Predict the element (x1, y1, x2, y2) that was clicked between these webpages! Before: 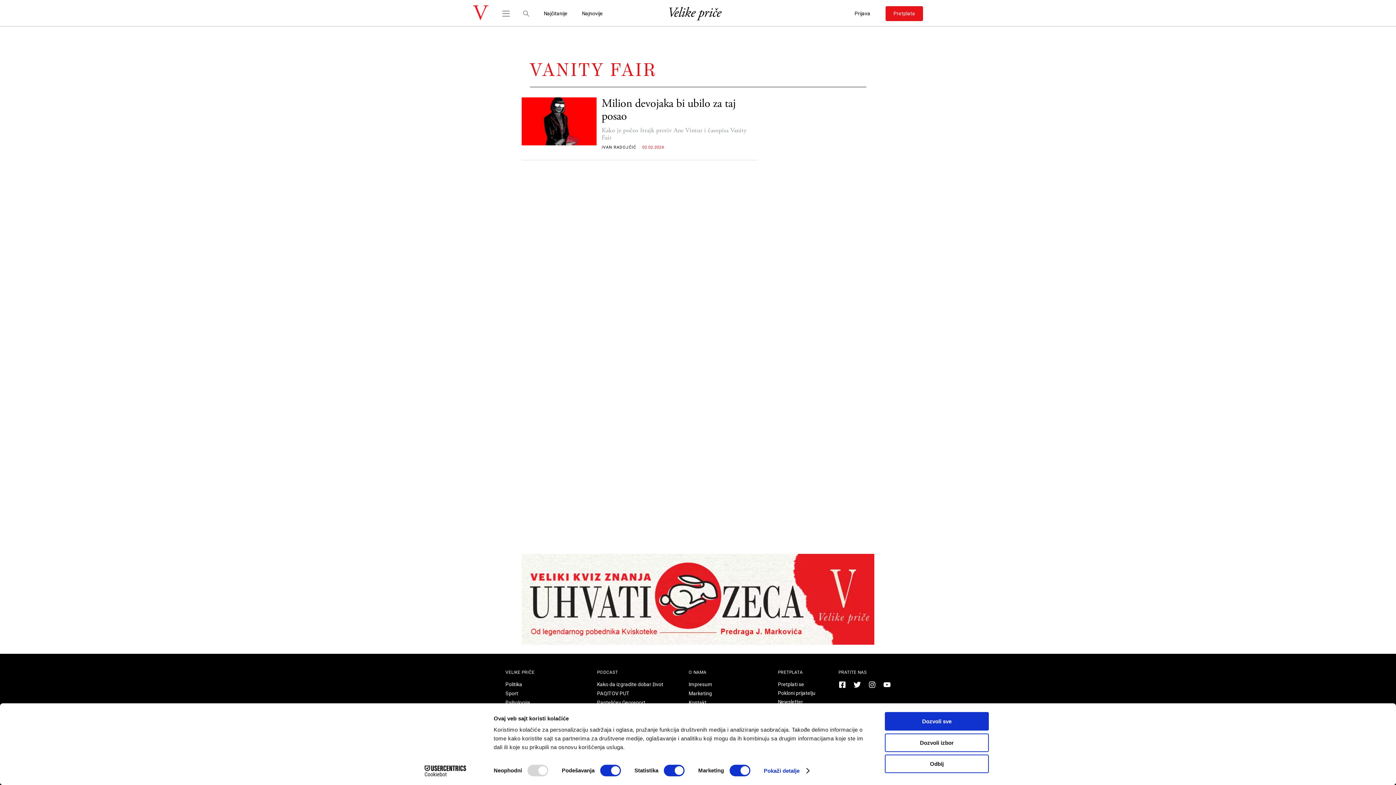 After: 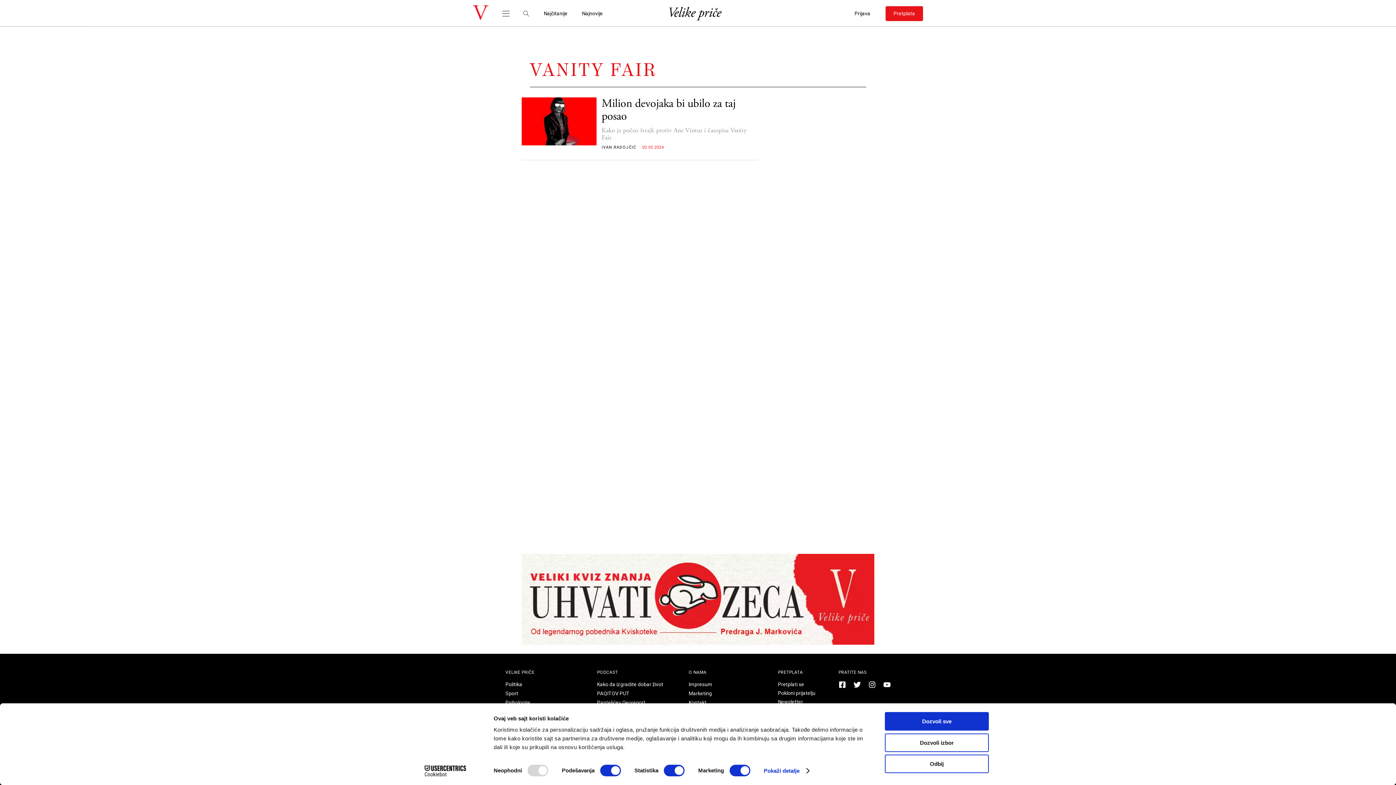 Action: bbox: (838, 681, 846, 688)